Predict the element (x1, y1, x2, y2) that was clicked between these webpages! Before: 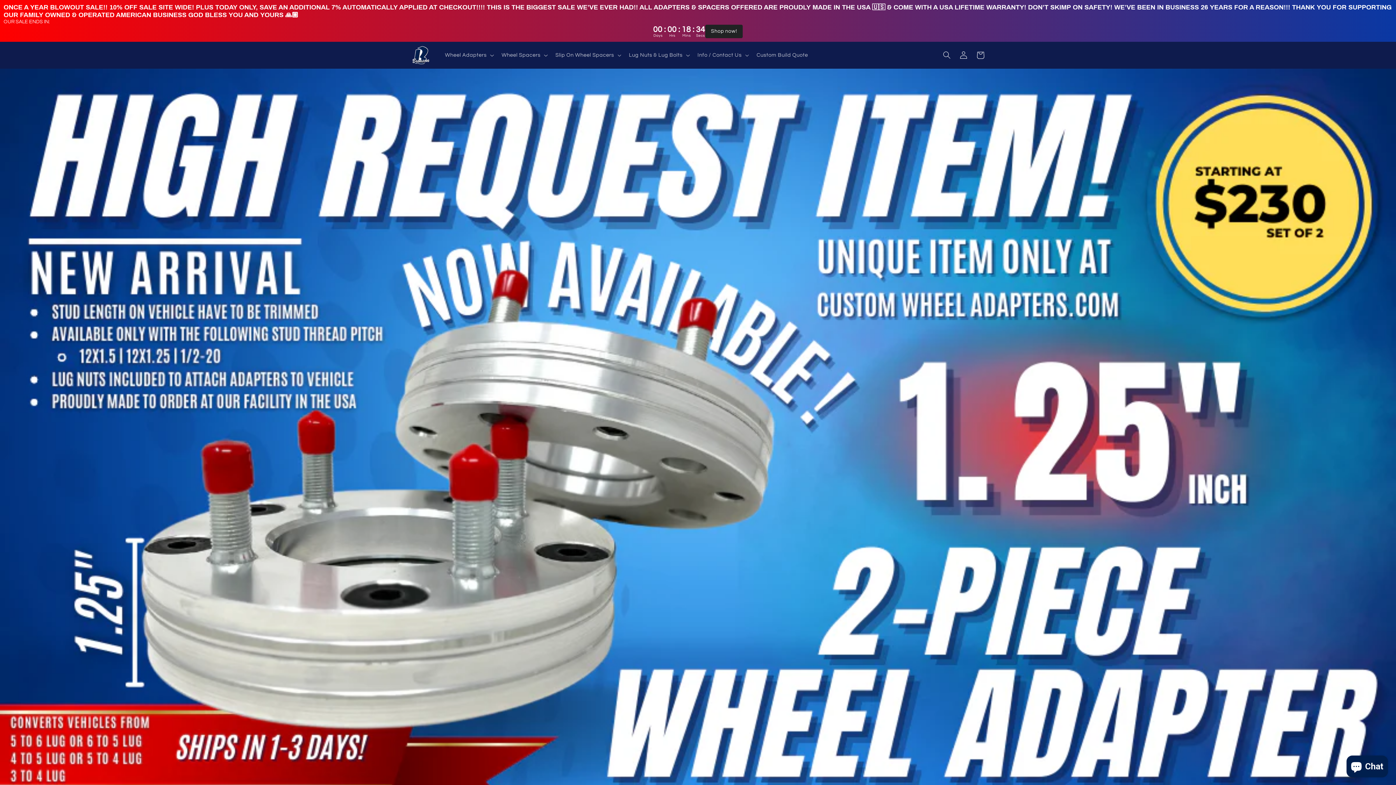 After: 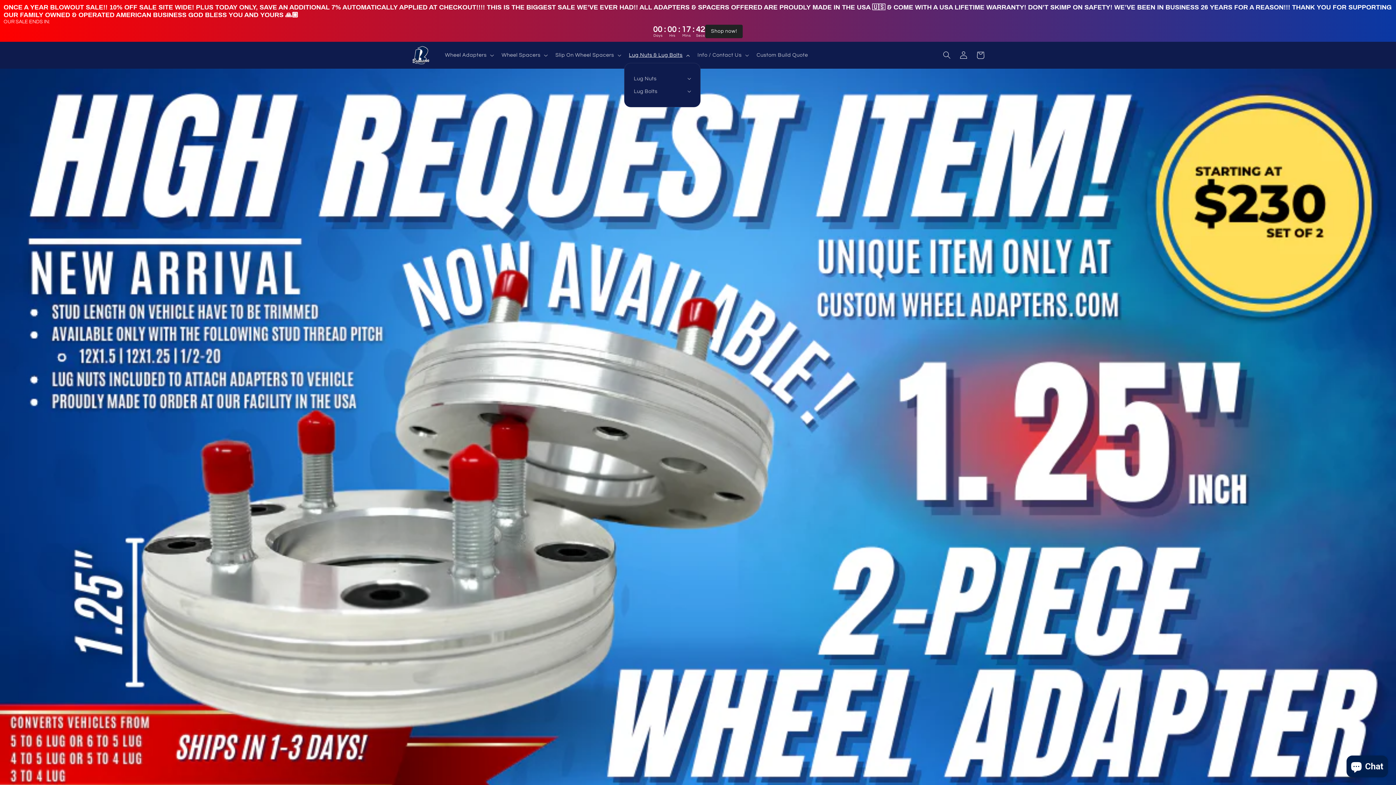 Action: label: Lug Nuts & Lug Bolts bbox: (624, 47, 693, 63)